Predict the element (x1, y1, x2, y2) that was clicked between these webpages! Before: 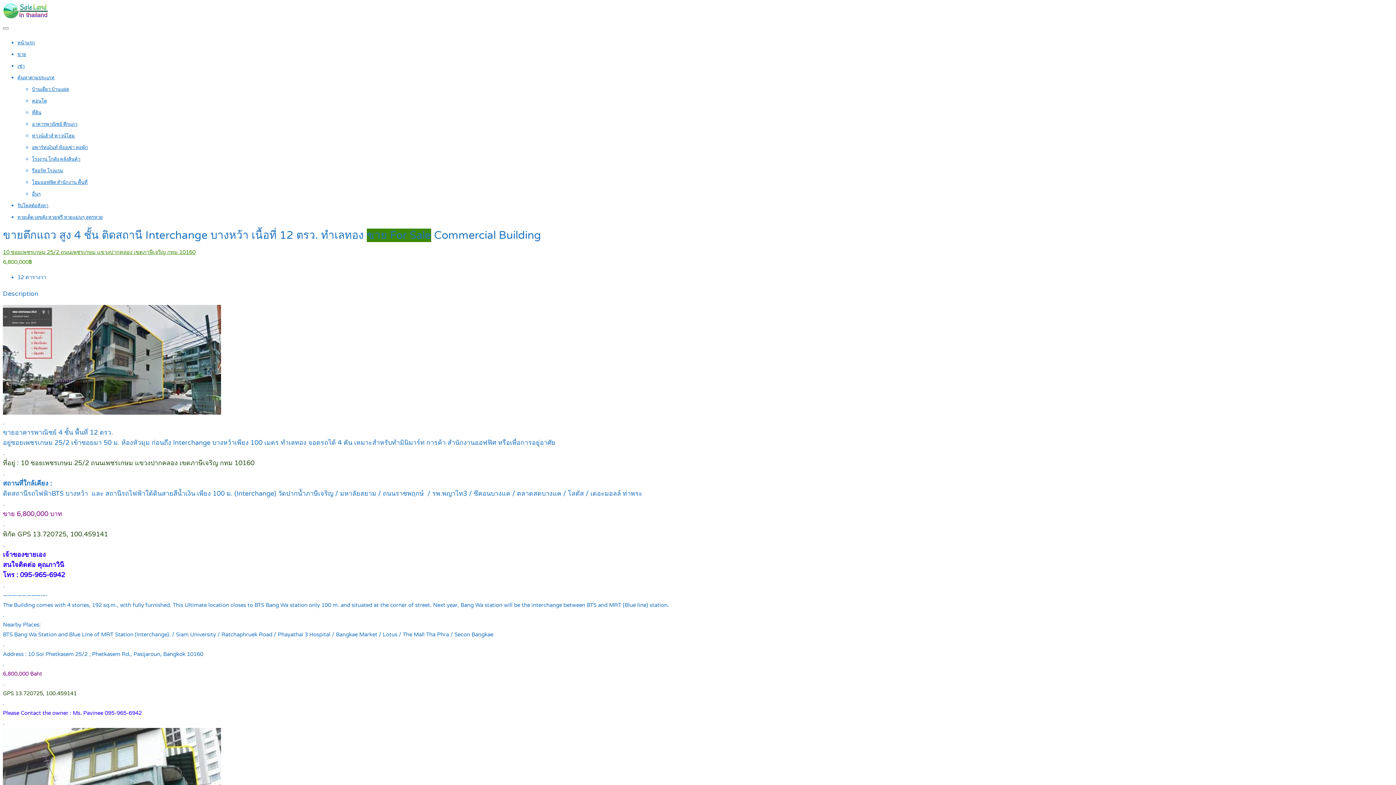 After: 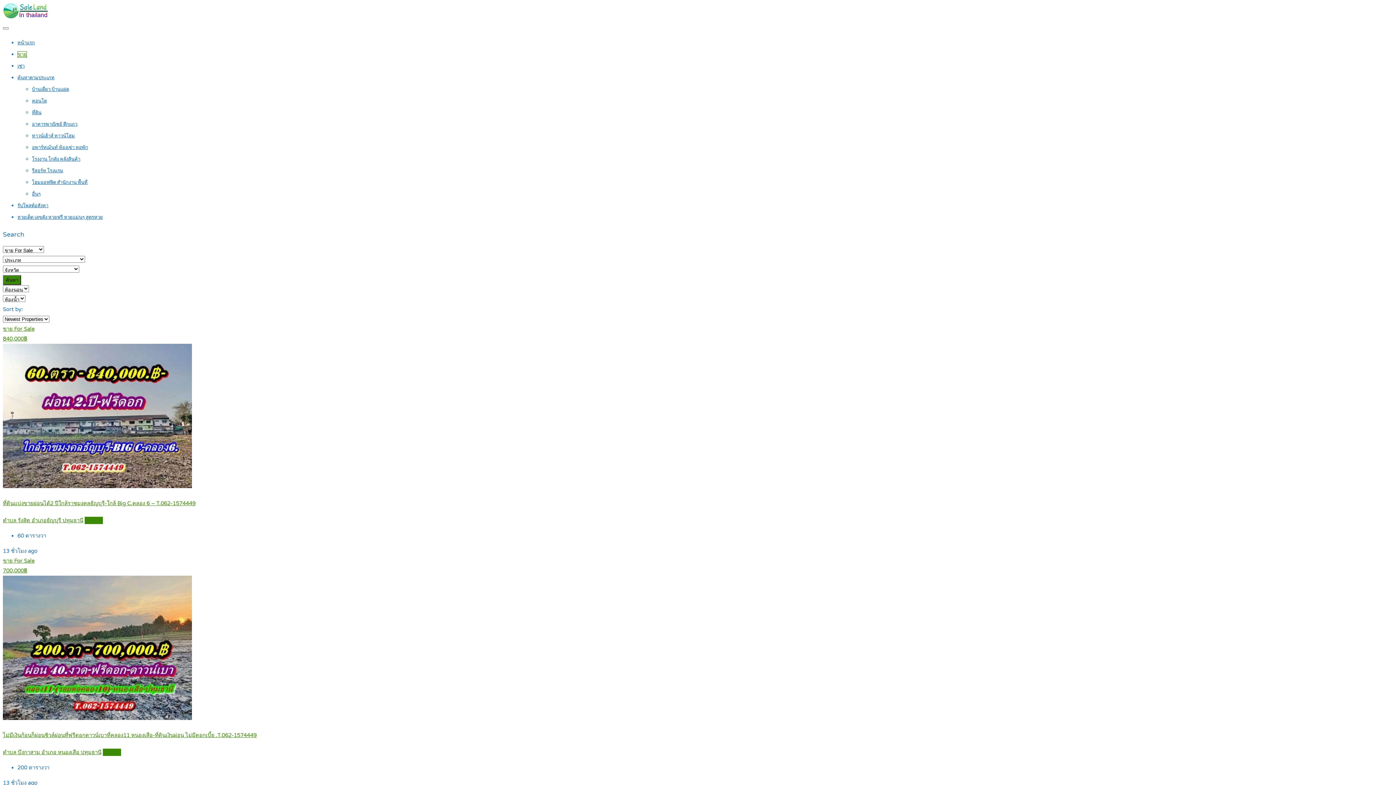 Action: label: ขาย bbox: (17, 51, 26, 57)